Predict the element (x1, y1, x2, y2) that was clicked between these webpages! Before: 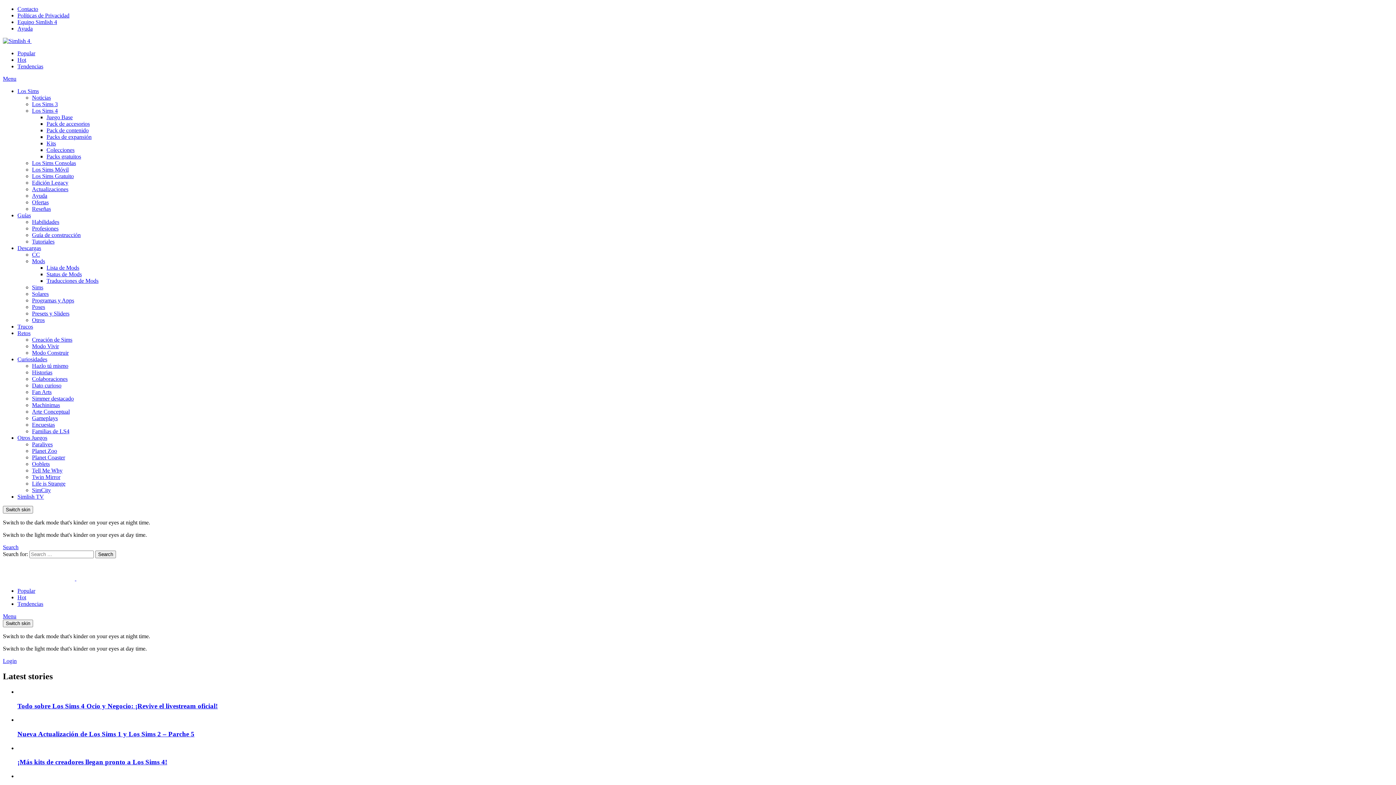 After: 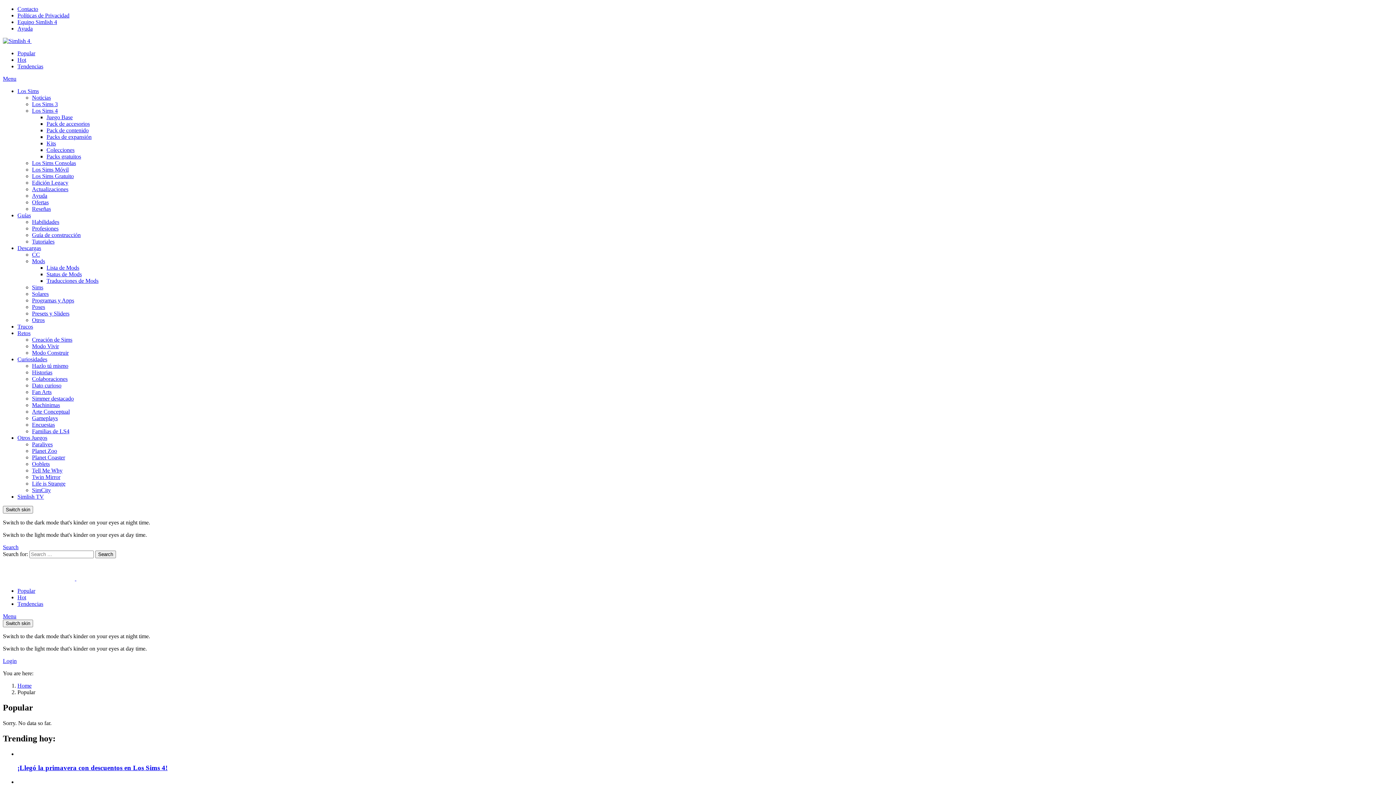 Action: label: Popular bbox: (17, 588, 35, 594)